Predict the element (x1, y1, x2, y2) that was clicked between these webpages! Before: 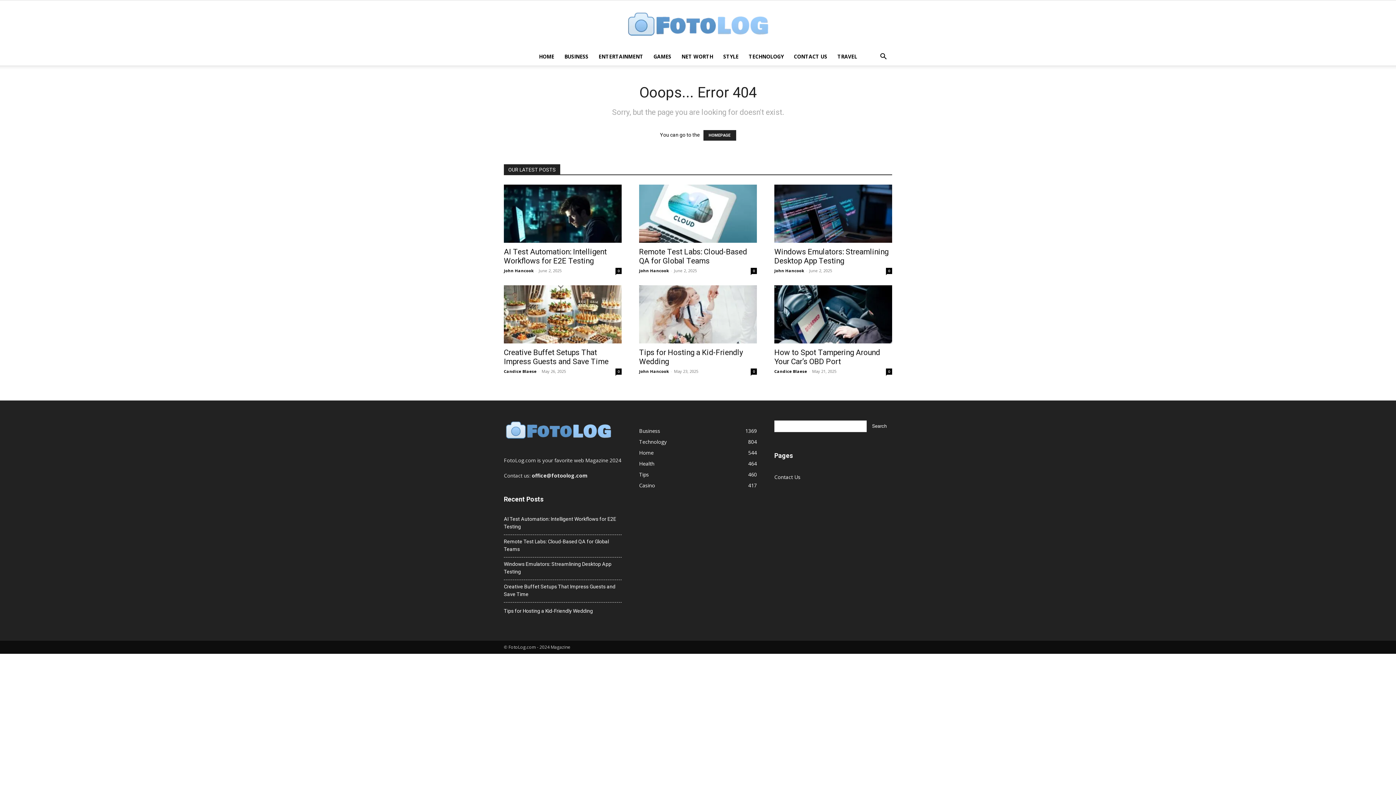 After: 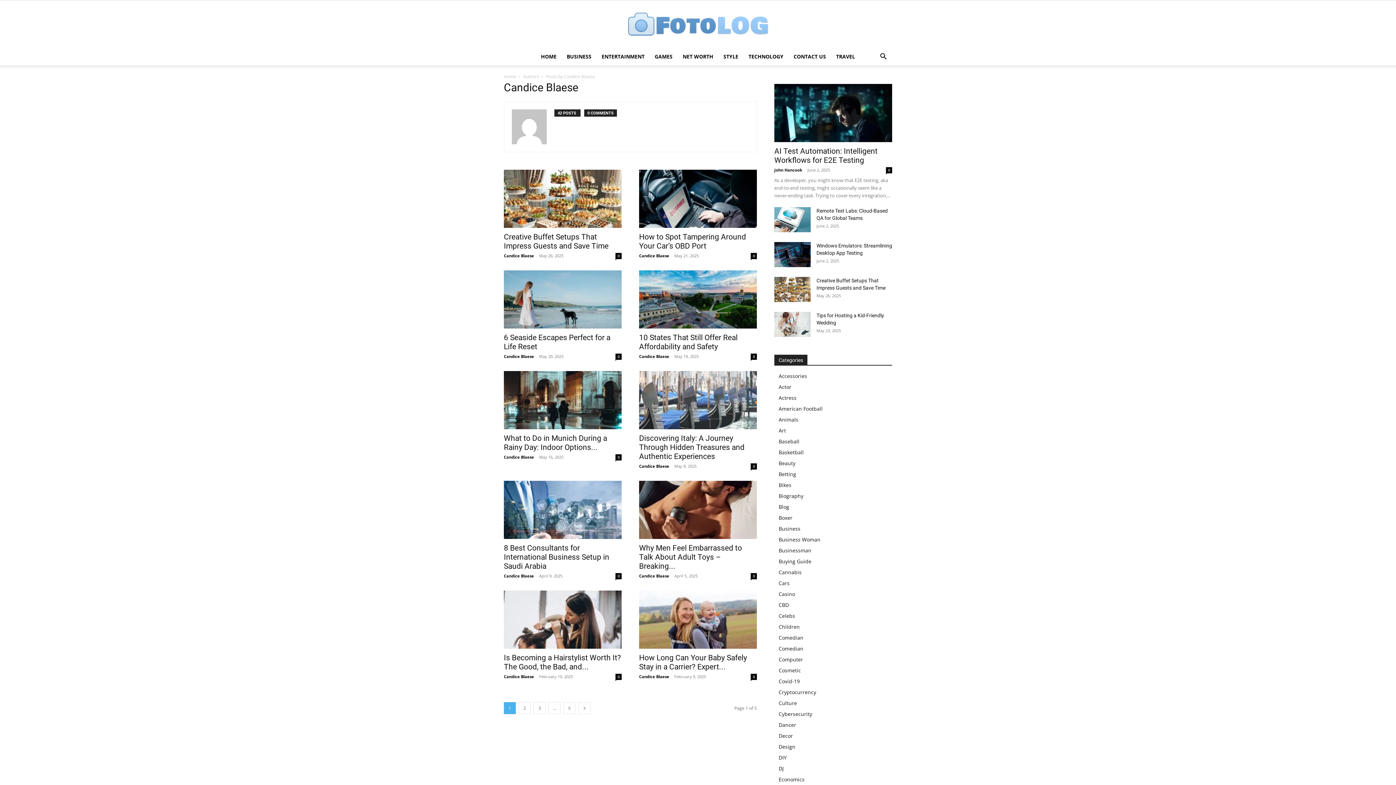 Action: bbox: (504, 368, 536, 374) label: Candice Blaese